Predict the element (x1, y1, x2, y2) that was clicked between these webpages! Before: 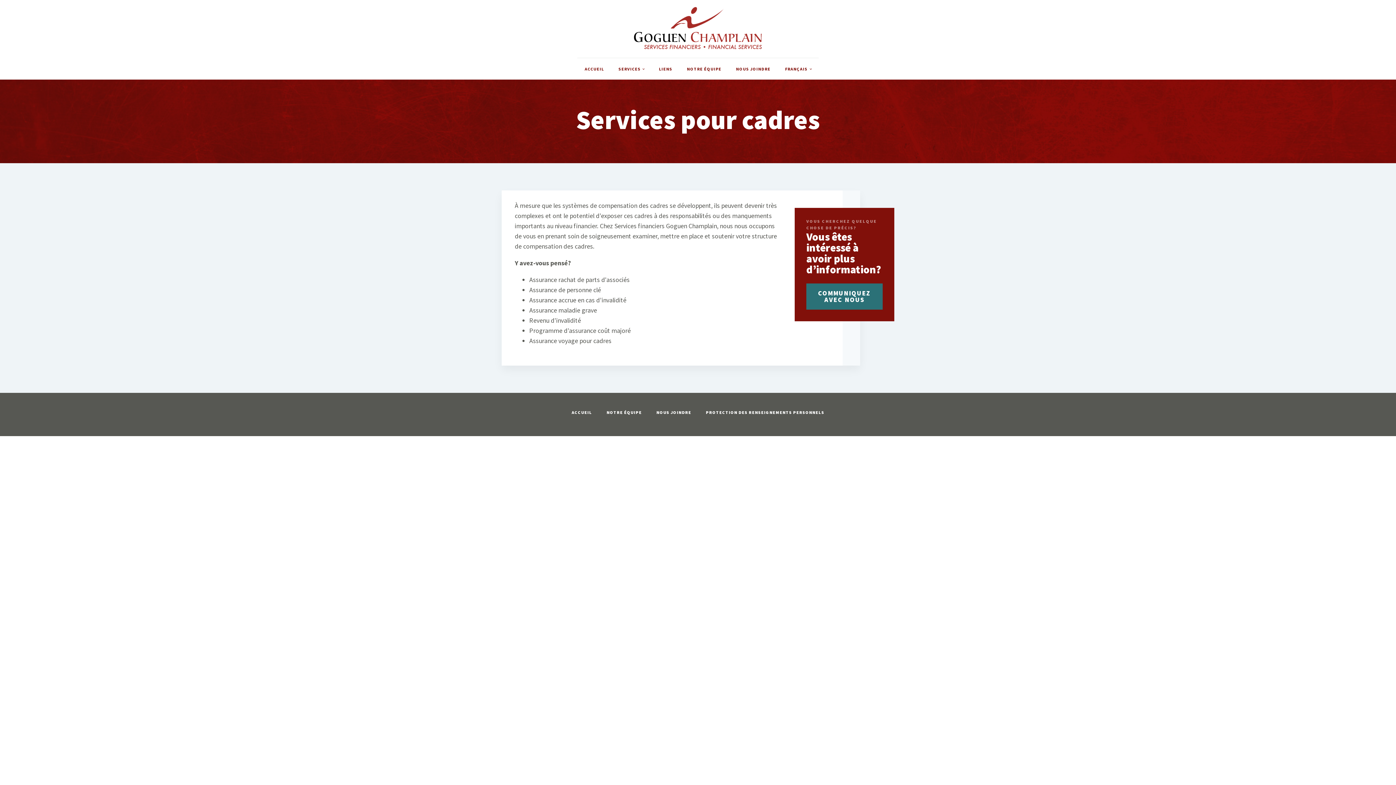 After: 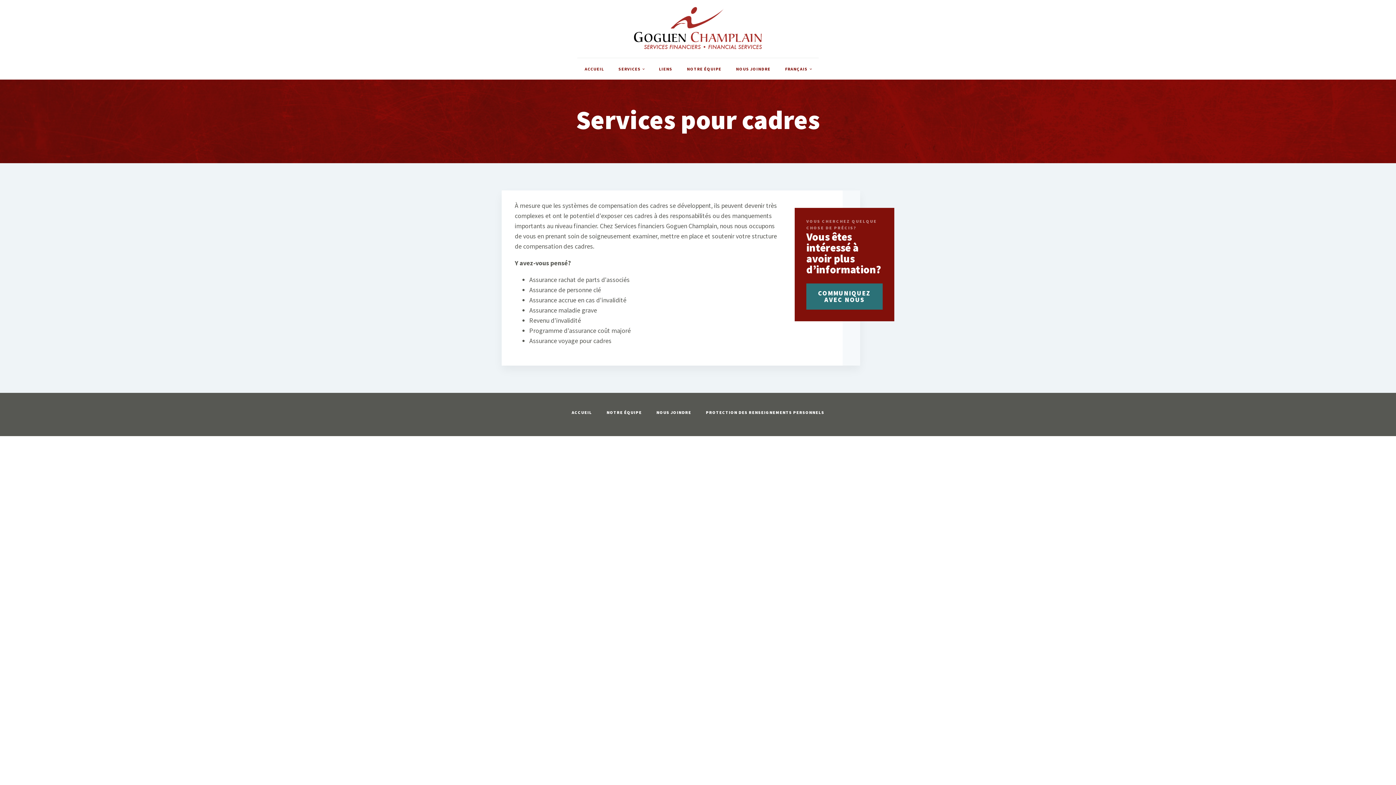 Action: label: FRANÇAIS bbox: (778, 58, 818, 79)